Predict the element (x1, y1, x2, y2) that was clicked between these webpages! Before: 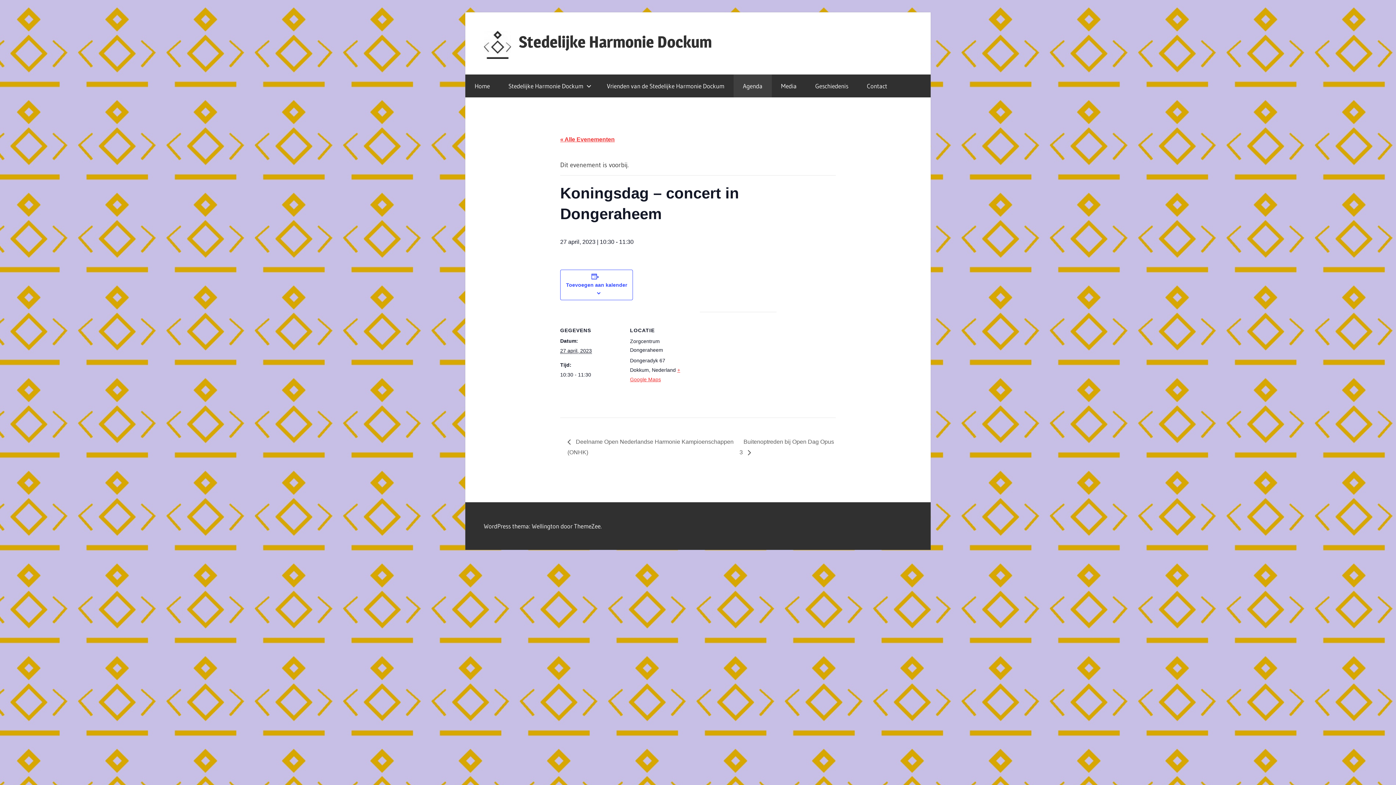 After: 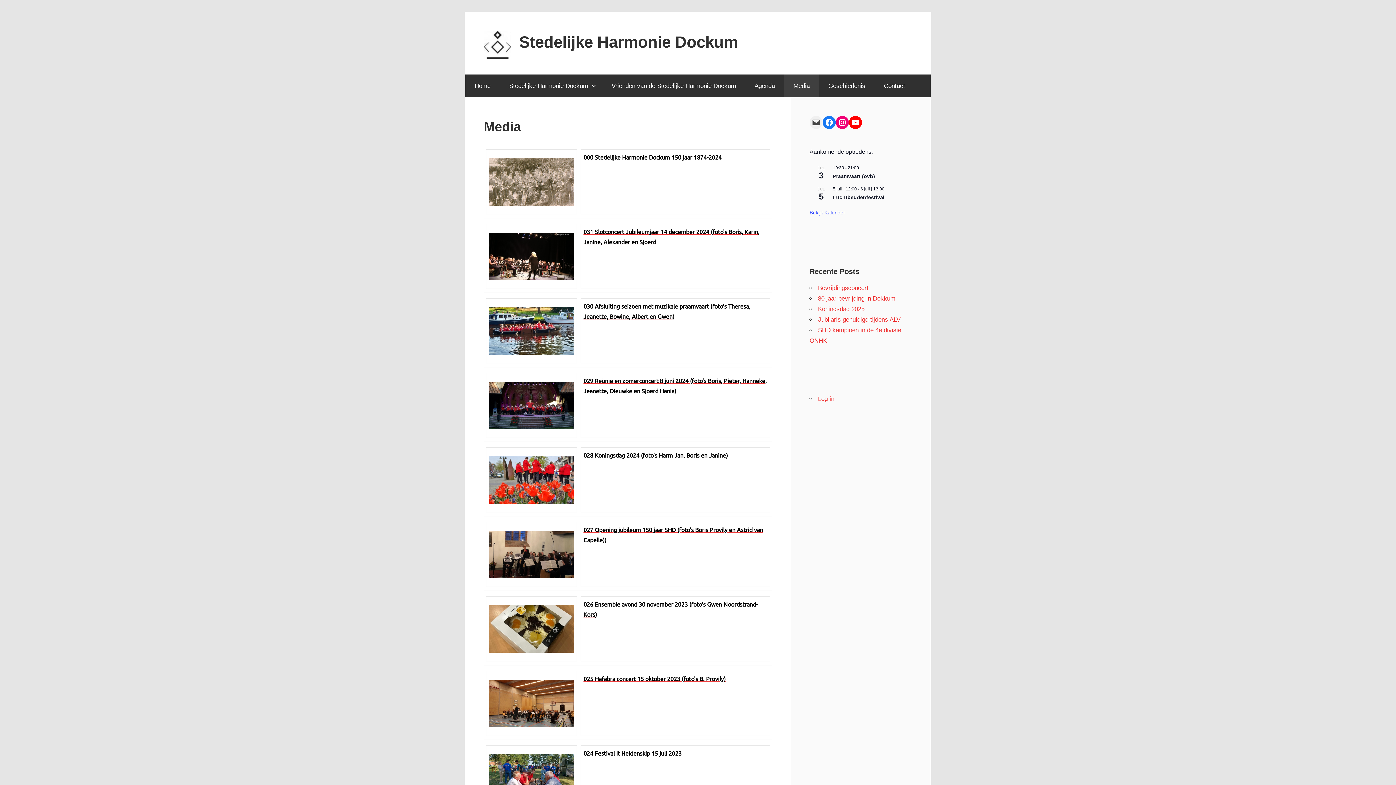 Action: bbox: (772, 74, 806, 97) label: Media